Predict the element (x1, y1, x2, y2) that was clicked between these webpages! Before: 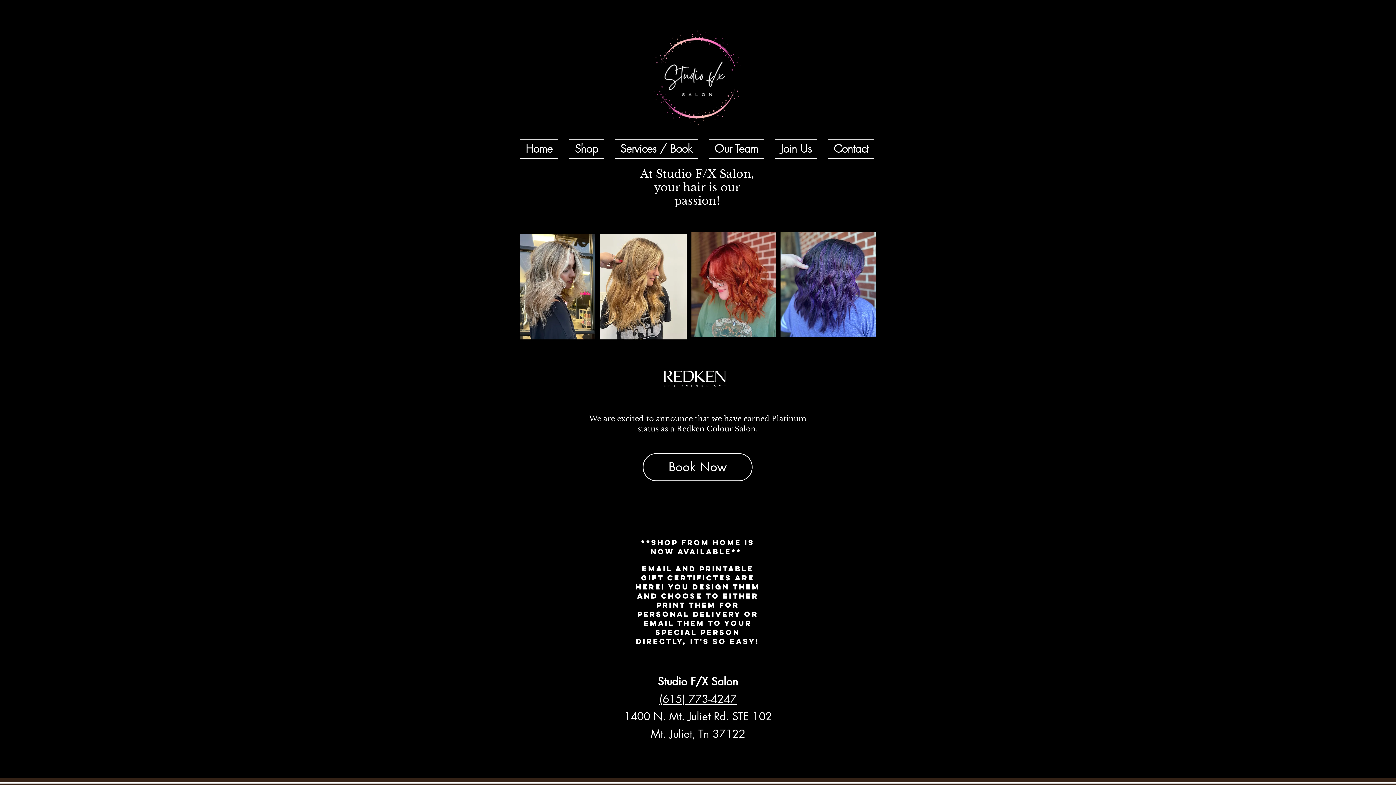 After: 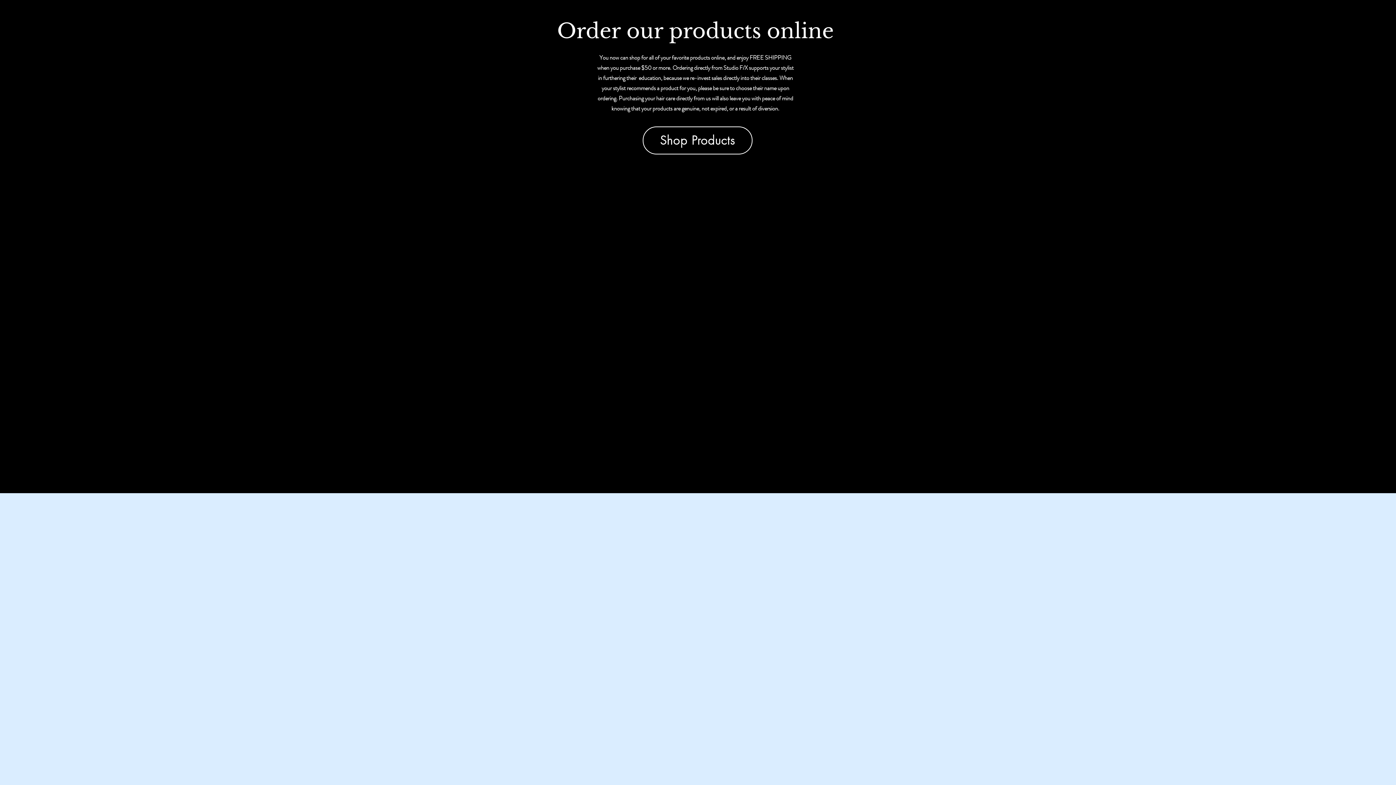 Action: label: Shop bbox: (564, 138, 609, 158)